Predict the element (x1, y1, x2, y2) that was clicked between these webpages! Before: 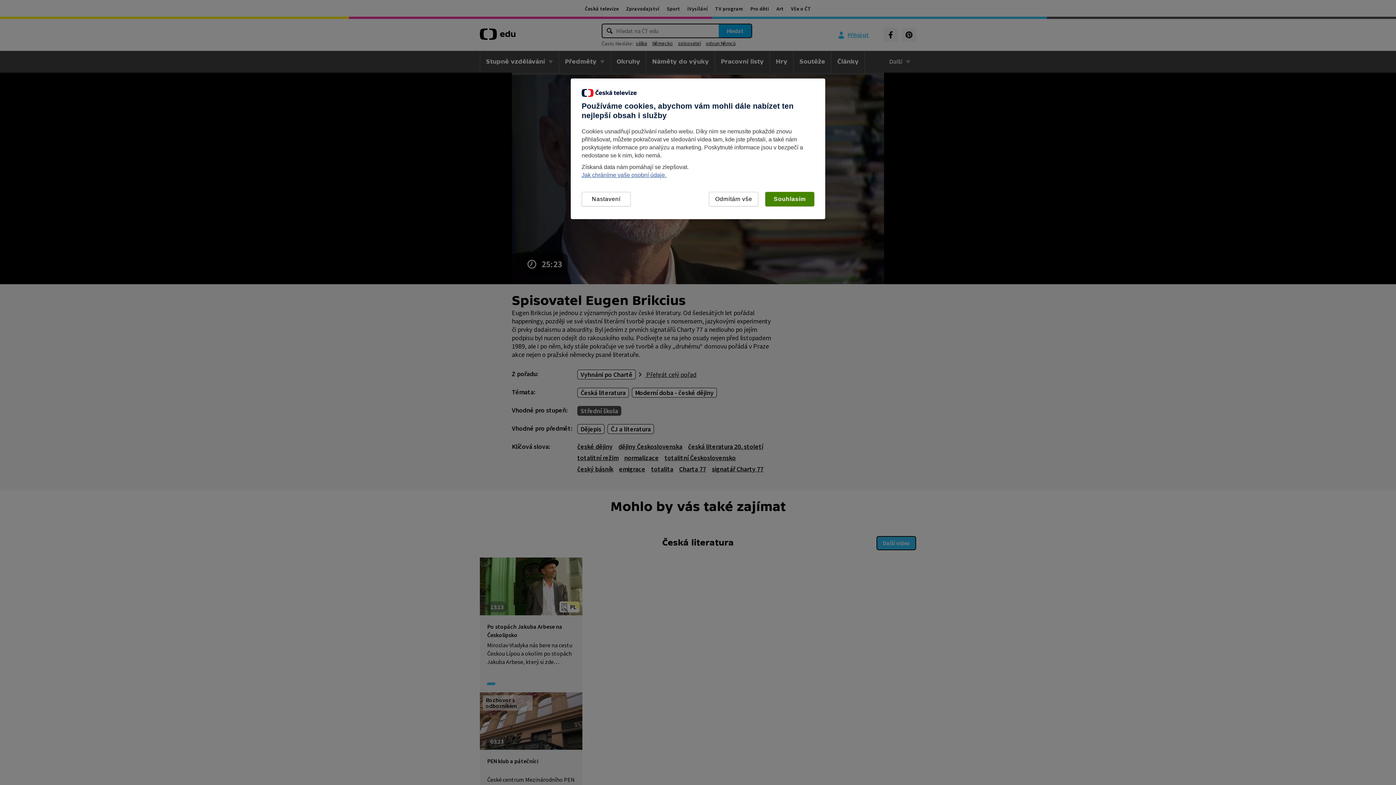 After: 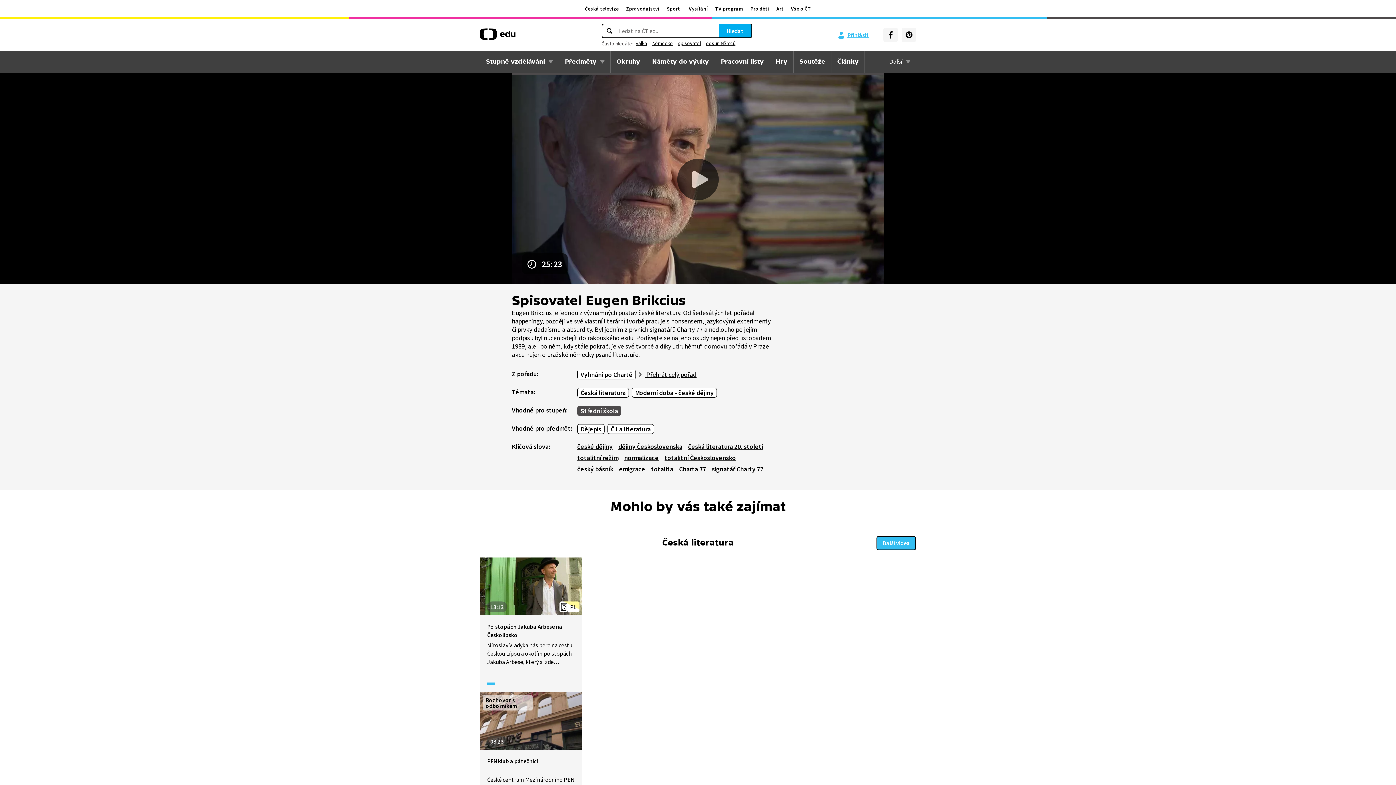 Action: label: Odmítám vše bbox: (709, 192, 758, 206)